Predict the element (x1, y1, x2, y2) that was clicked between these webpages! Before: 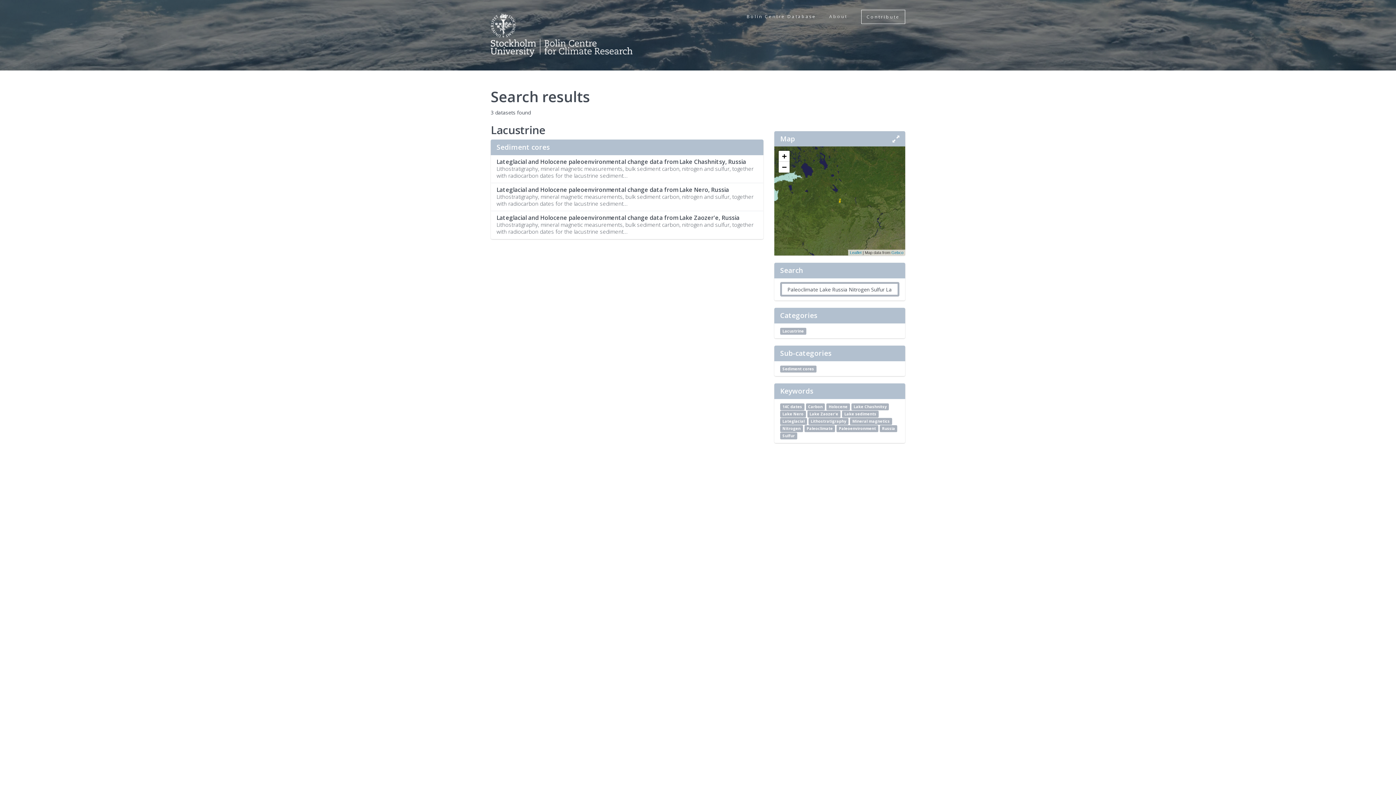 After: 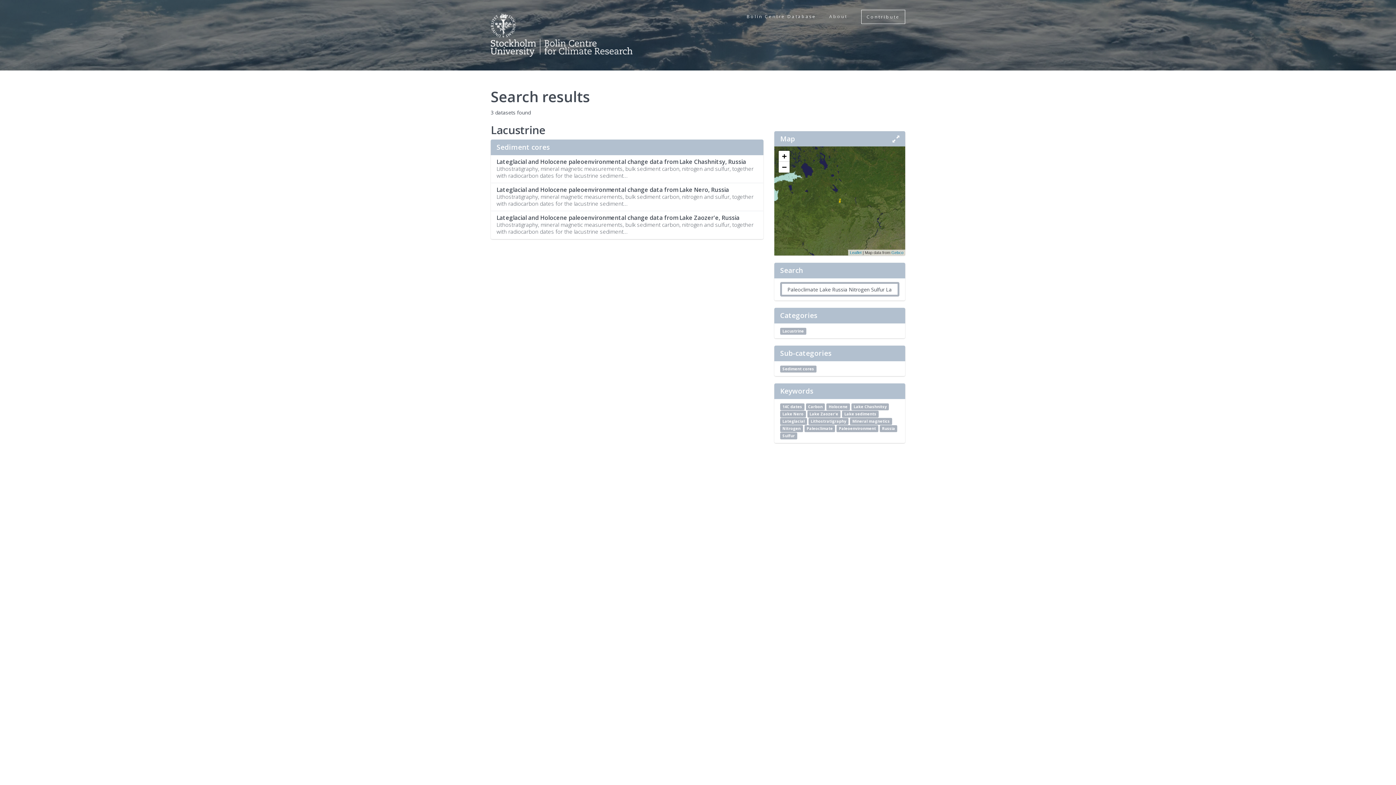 Action: label: Paleoclimate bbox: (804, 425, 835, 432)